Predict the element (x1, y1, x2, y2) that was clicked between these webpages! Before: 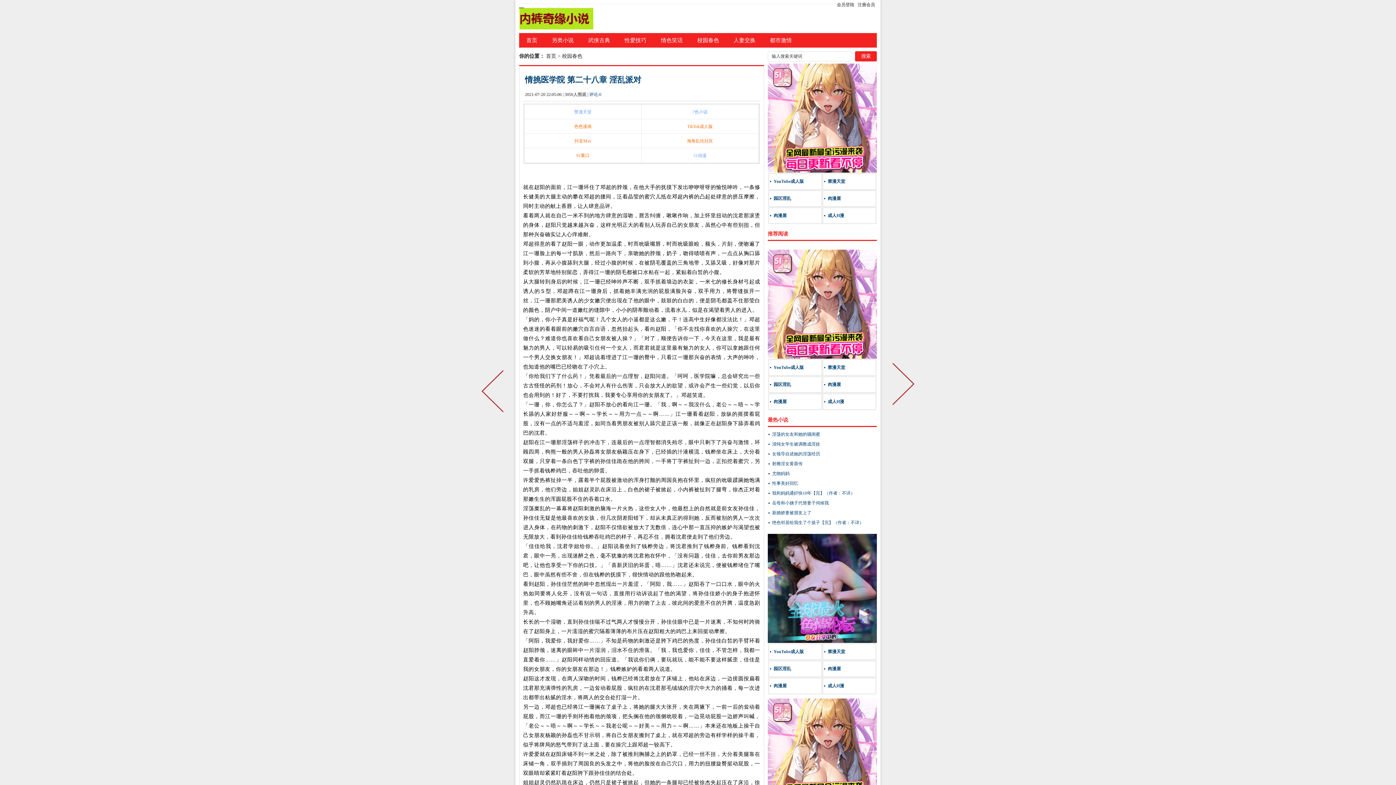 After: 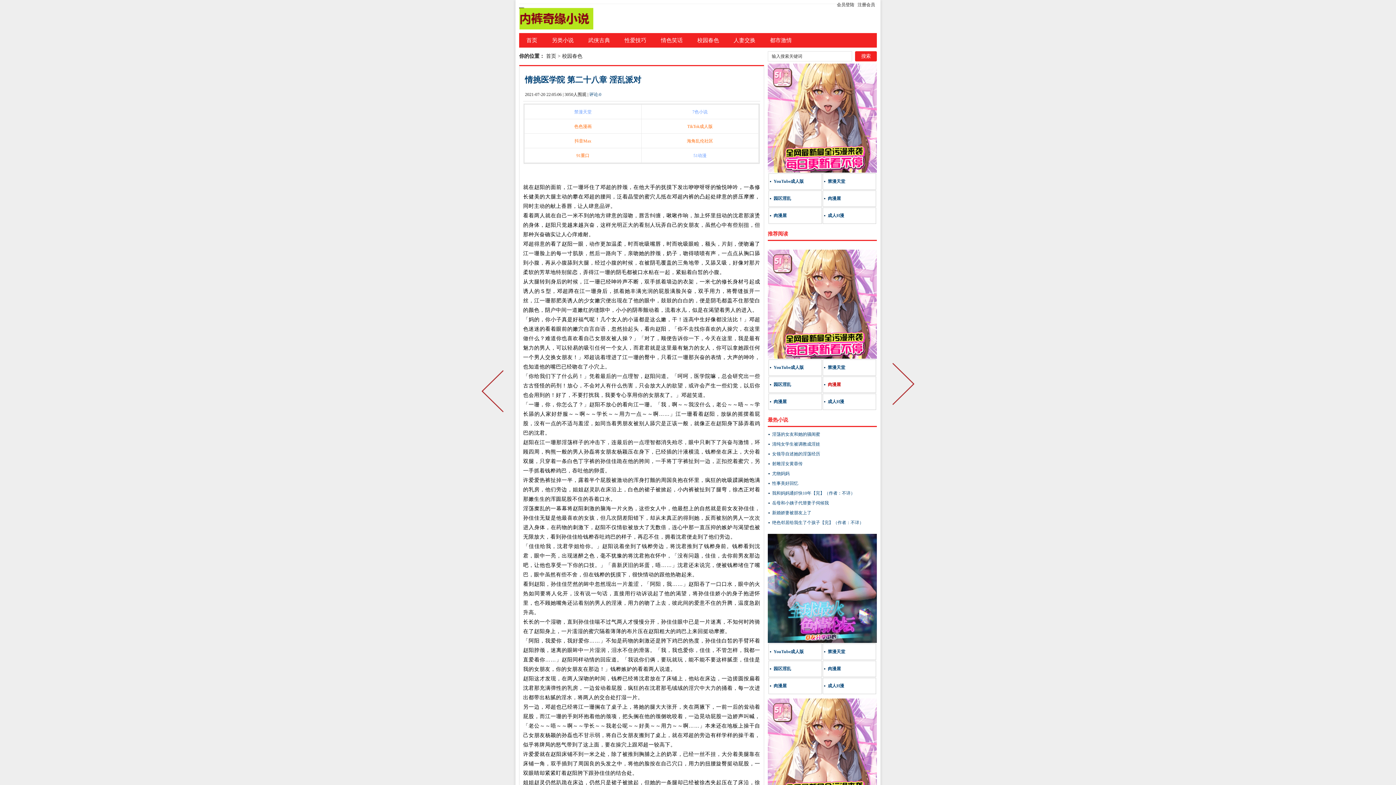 Action: label: 肉漫屋 bbox: (827, 382, 841, 387)